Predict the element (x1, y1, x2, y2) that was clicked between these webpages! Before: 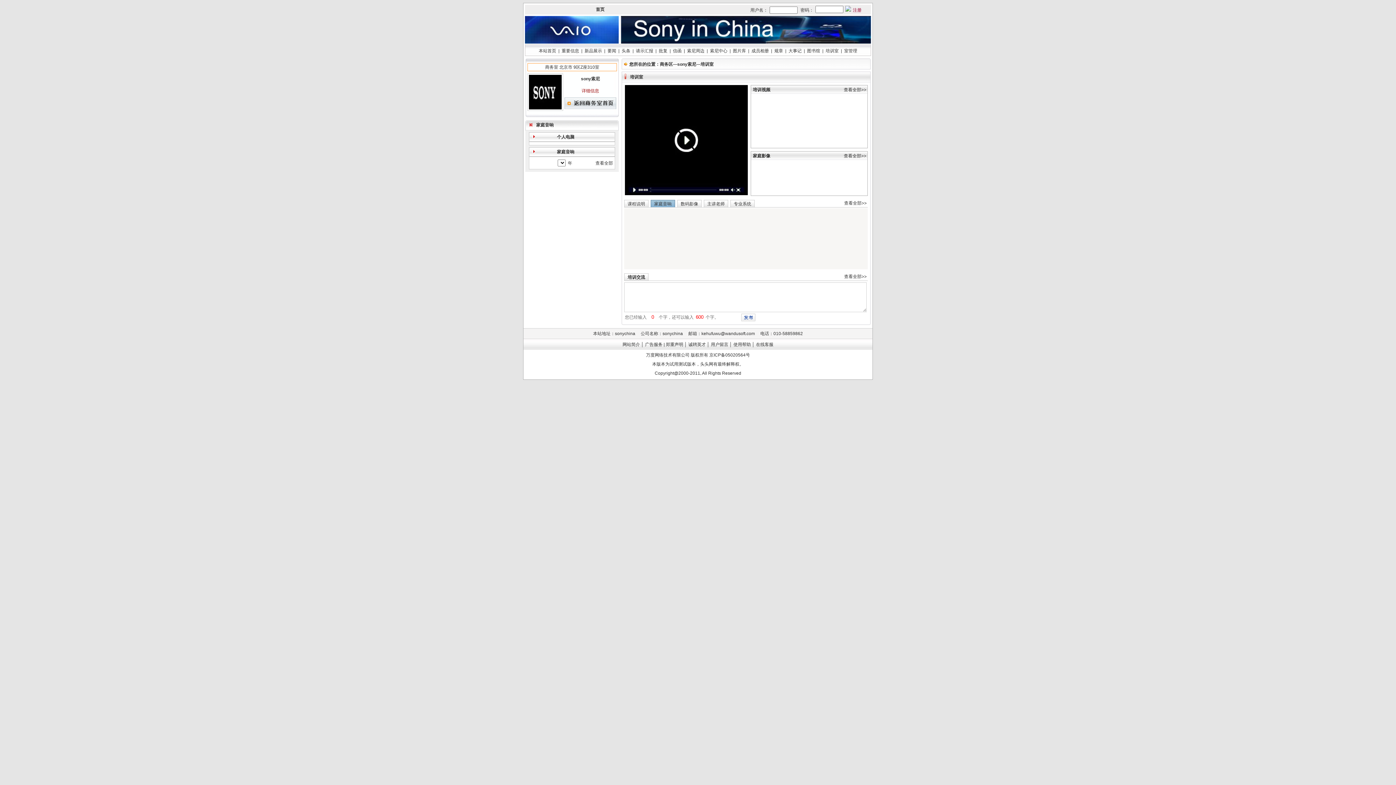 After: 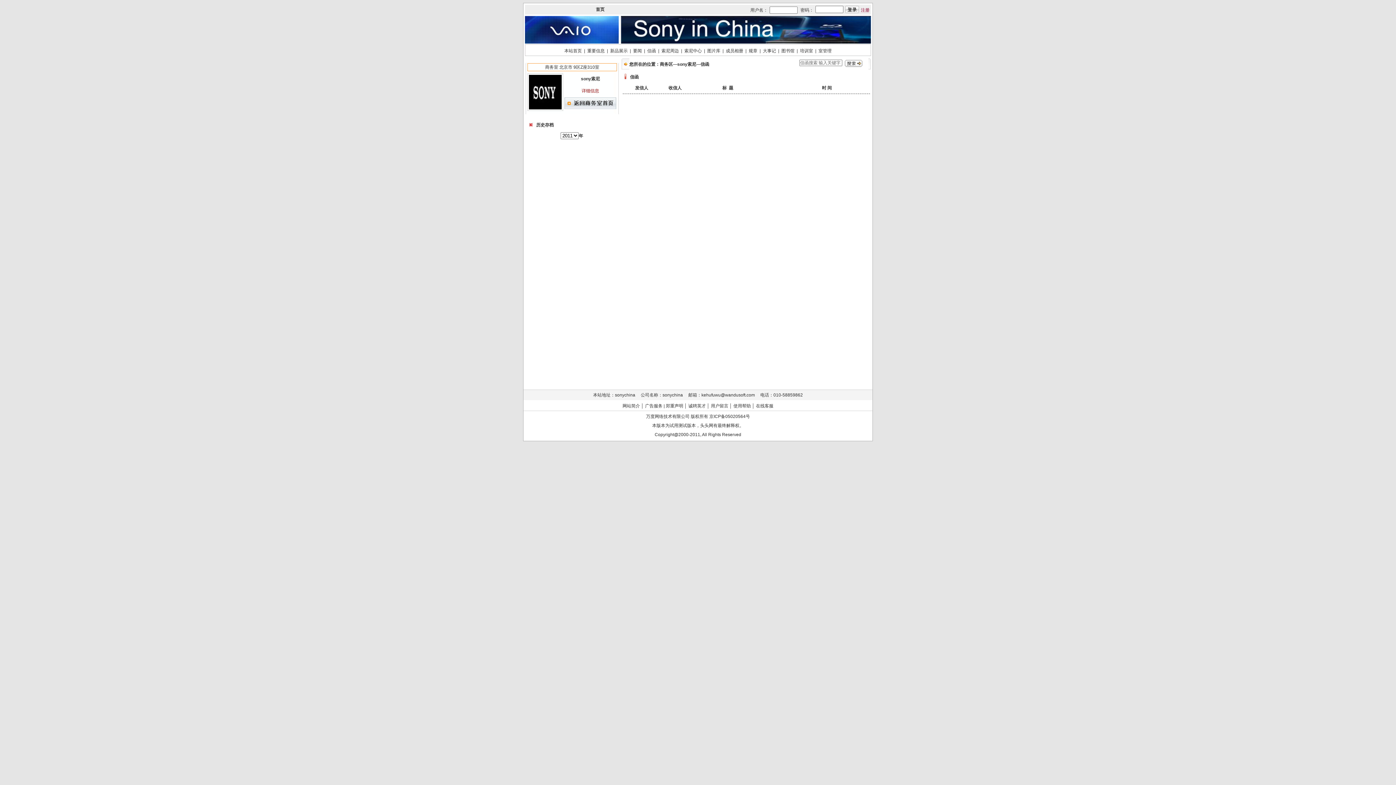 Action: bbox: (673, 48, 681, 53) label: 信函